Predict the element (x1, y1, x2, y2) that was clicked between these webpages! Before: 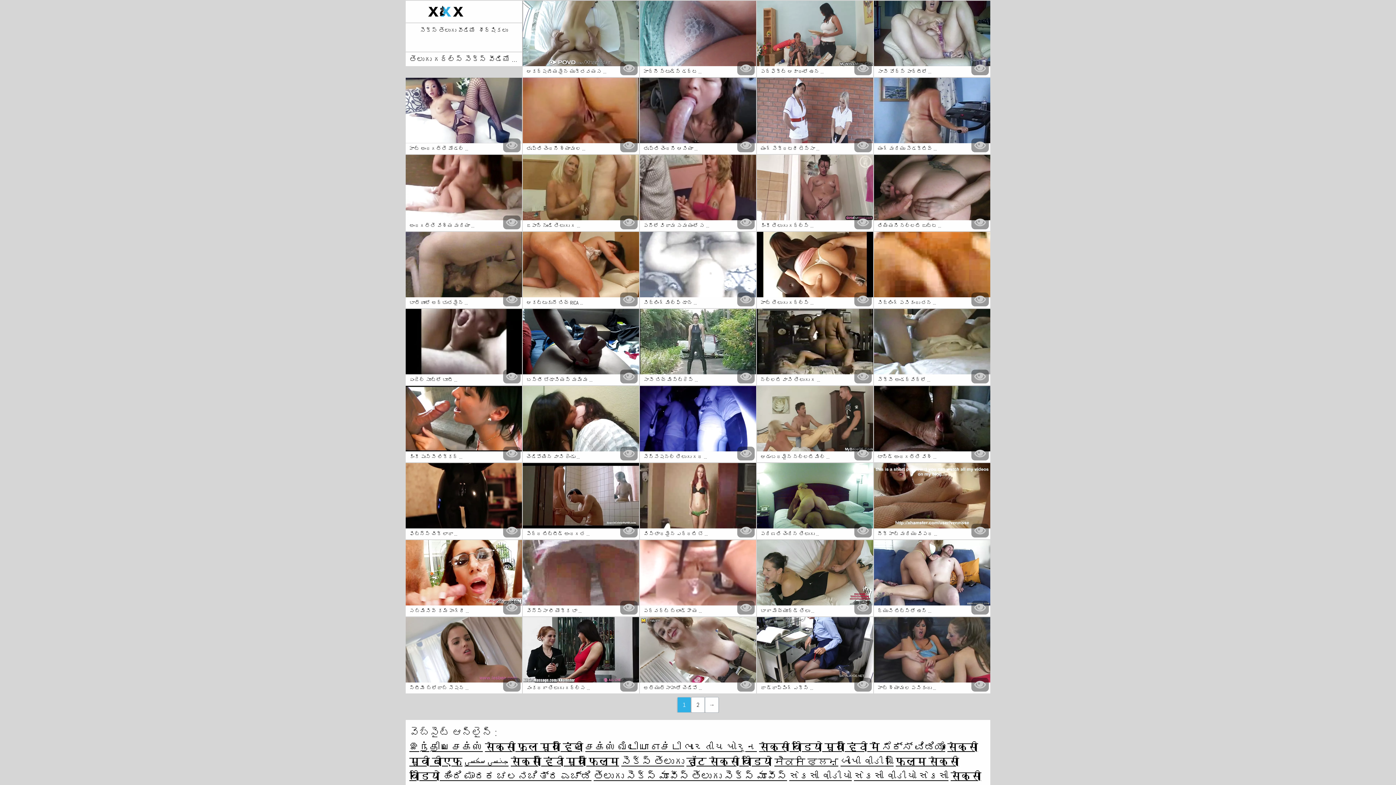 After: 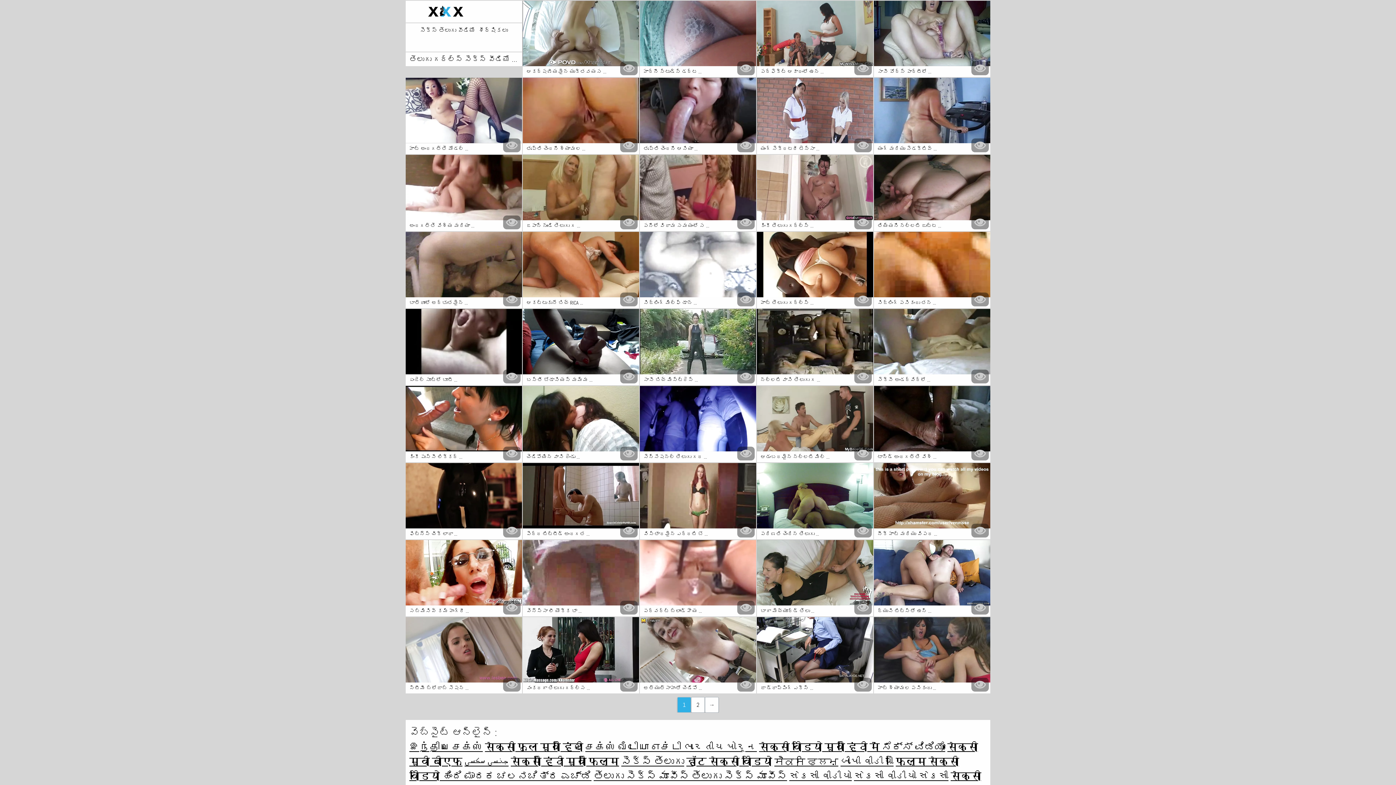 Action: bbox: (522, 386, 639, 462) label: చెడిపోయిన వాసి రెండు ...